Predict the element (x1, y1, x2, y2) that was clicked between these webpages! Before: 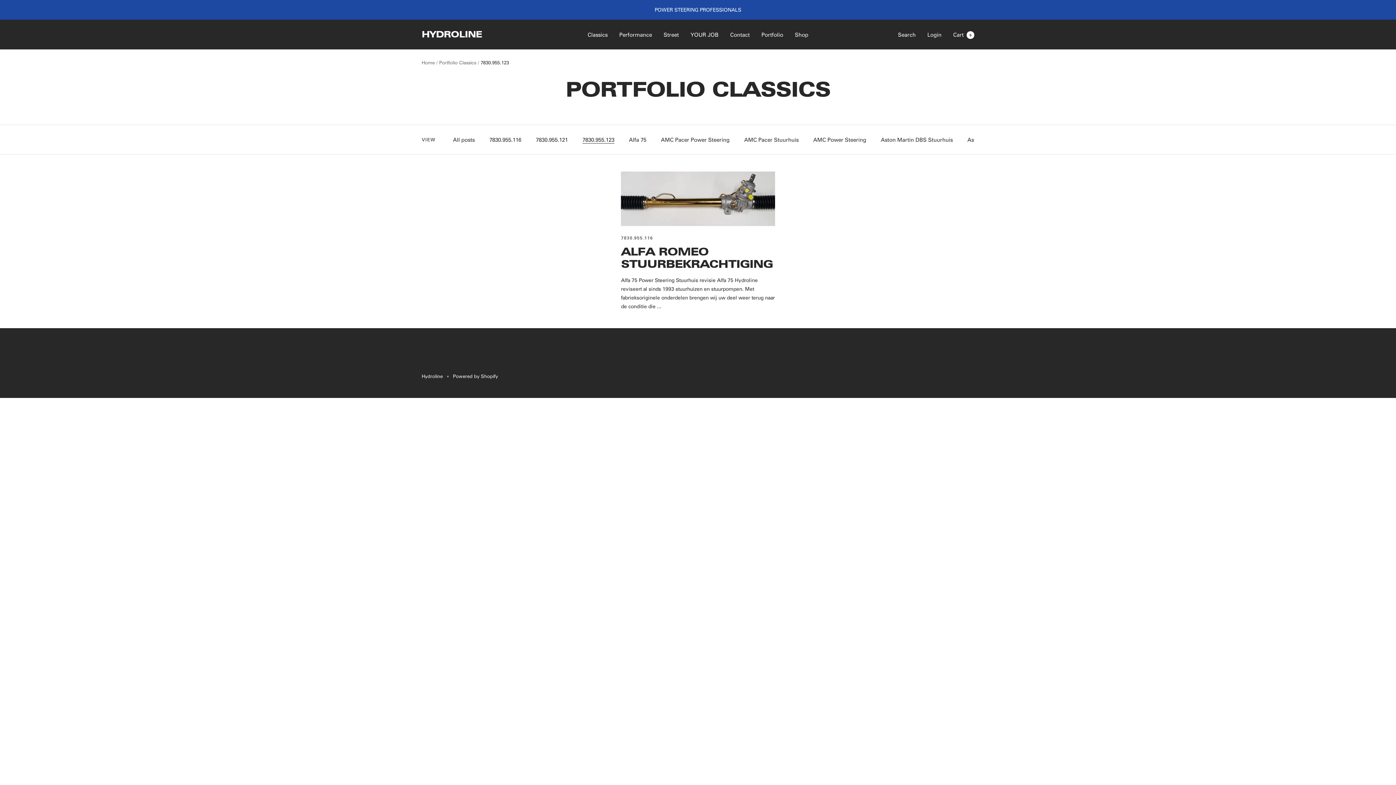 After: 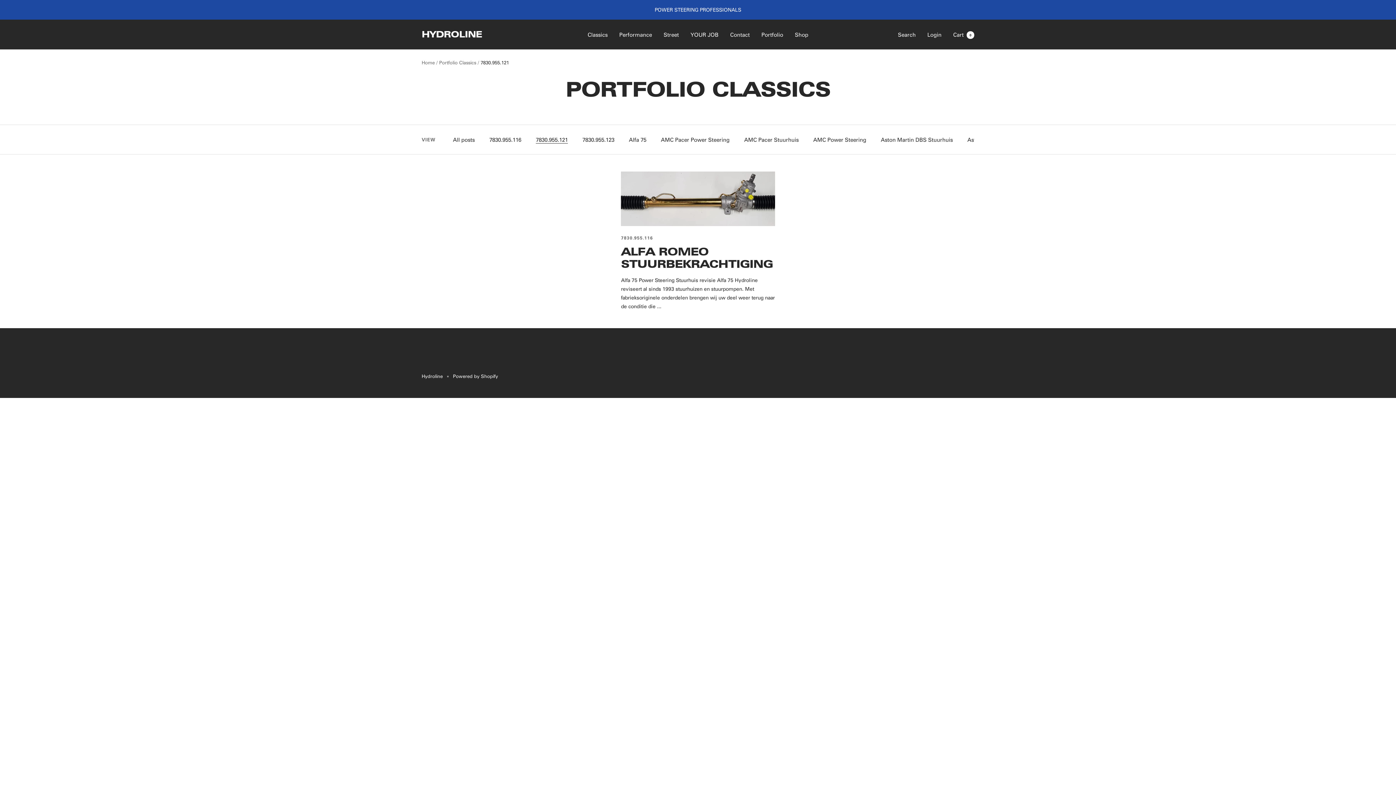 Action: bbox: (536, 134, 568, 144) label: 7830.955.121